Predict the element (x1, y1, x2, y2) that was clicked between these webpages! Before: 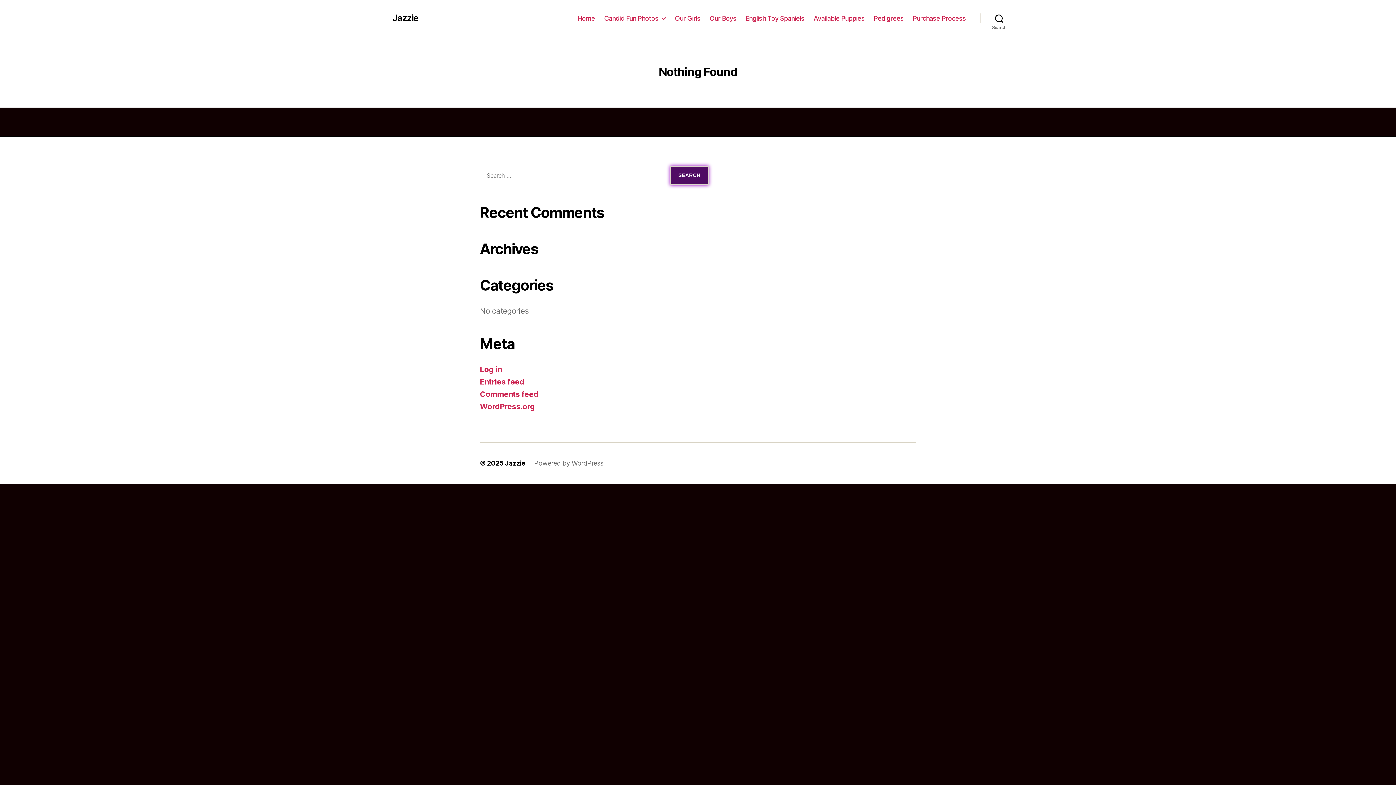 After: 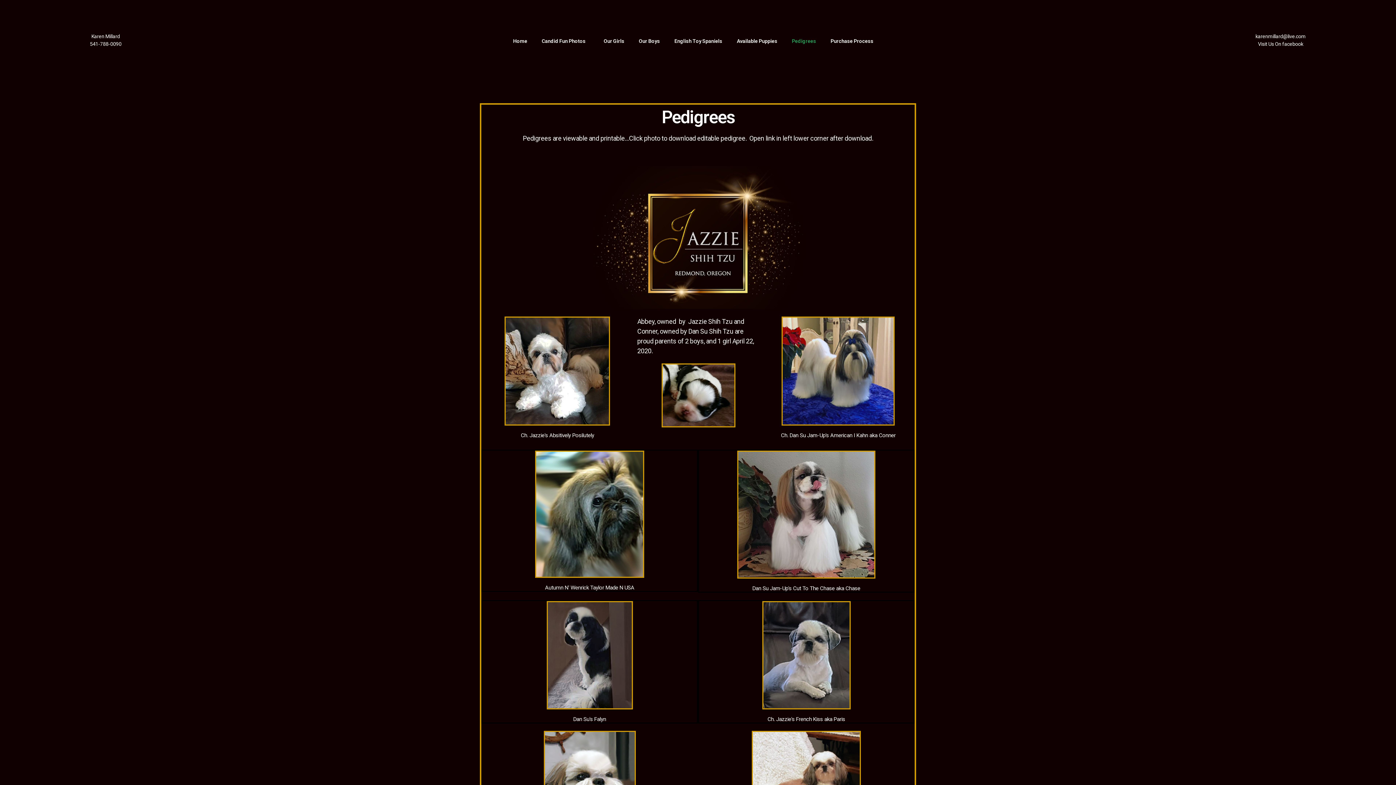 Action: label: Pedigrees bbox: (873, 14, 903, 22)